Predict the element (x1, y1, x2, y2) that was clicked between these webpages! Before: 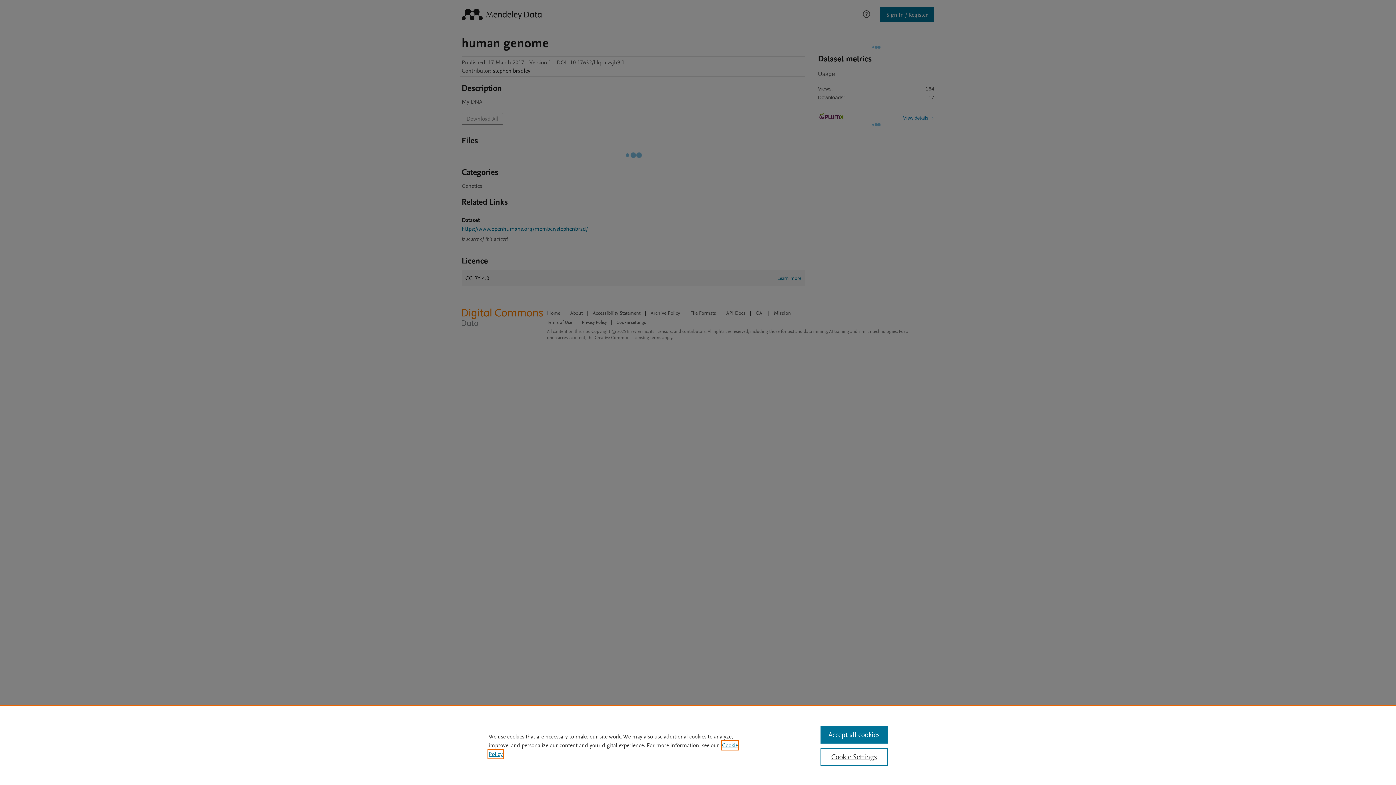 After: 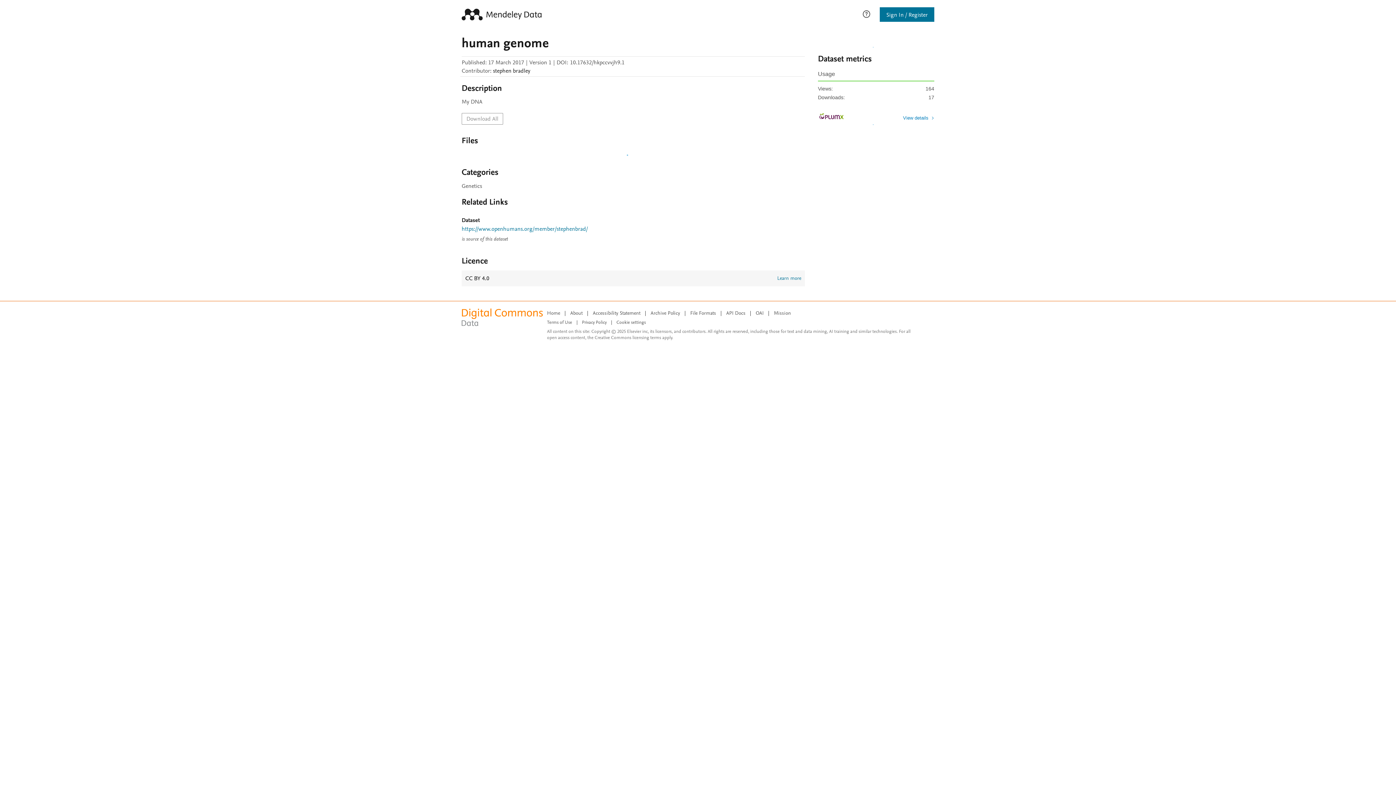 Action: label: Accept all cookies bbox: (820, 726, 887, 744)